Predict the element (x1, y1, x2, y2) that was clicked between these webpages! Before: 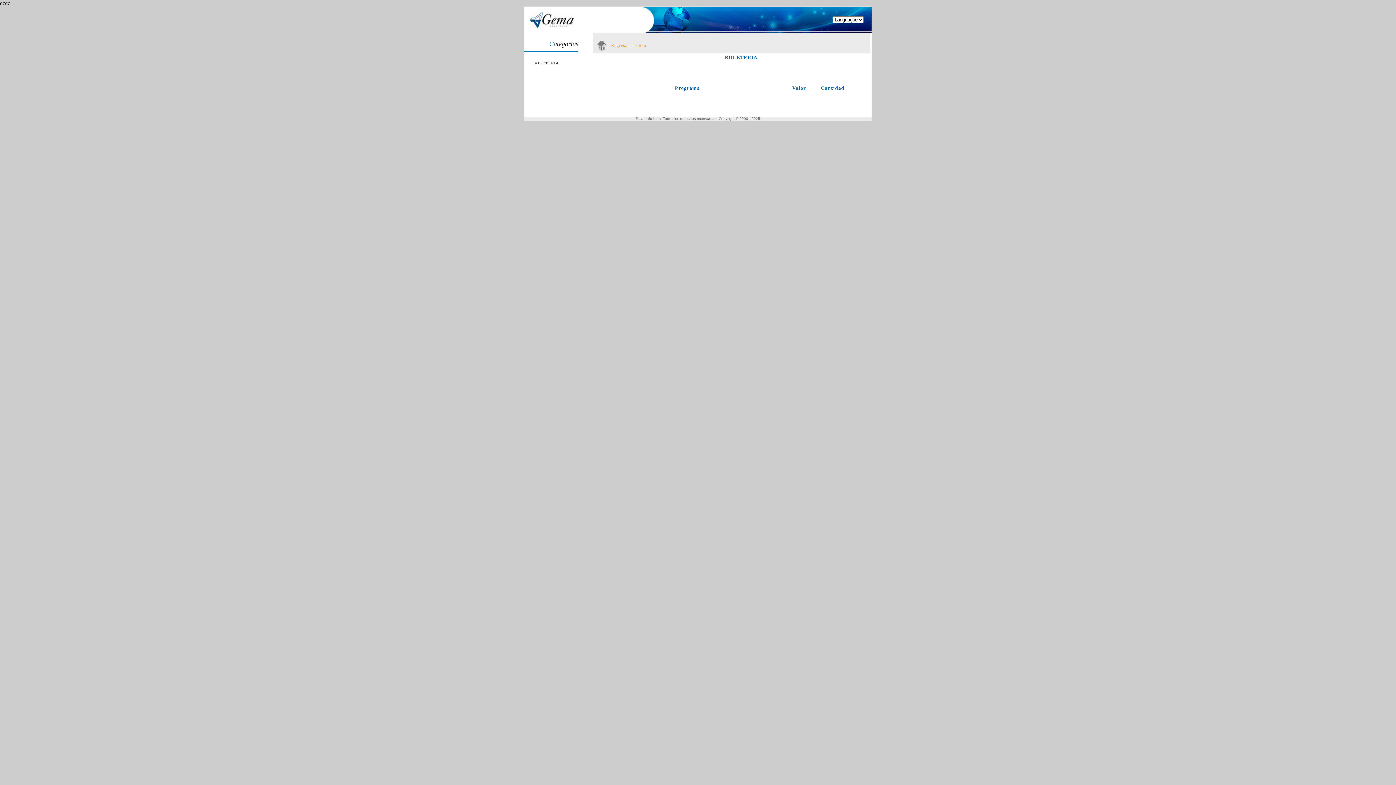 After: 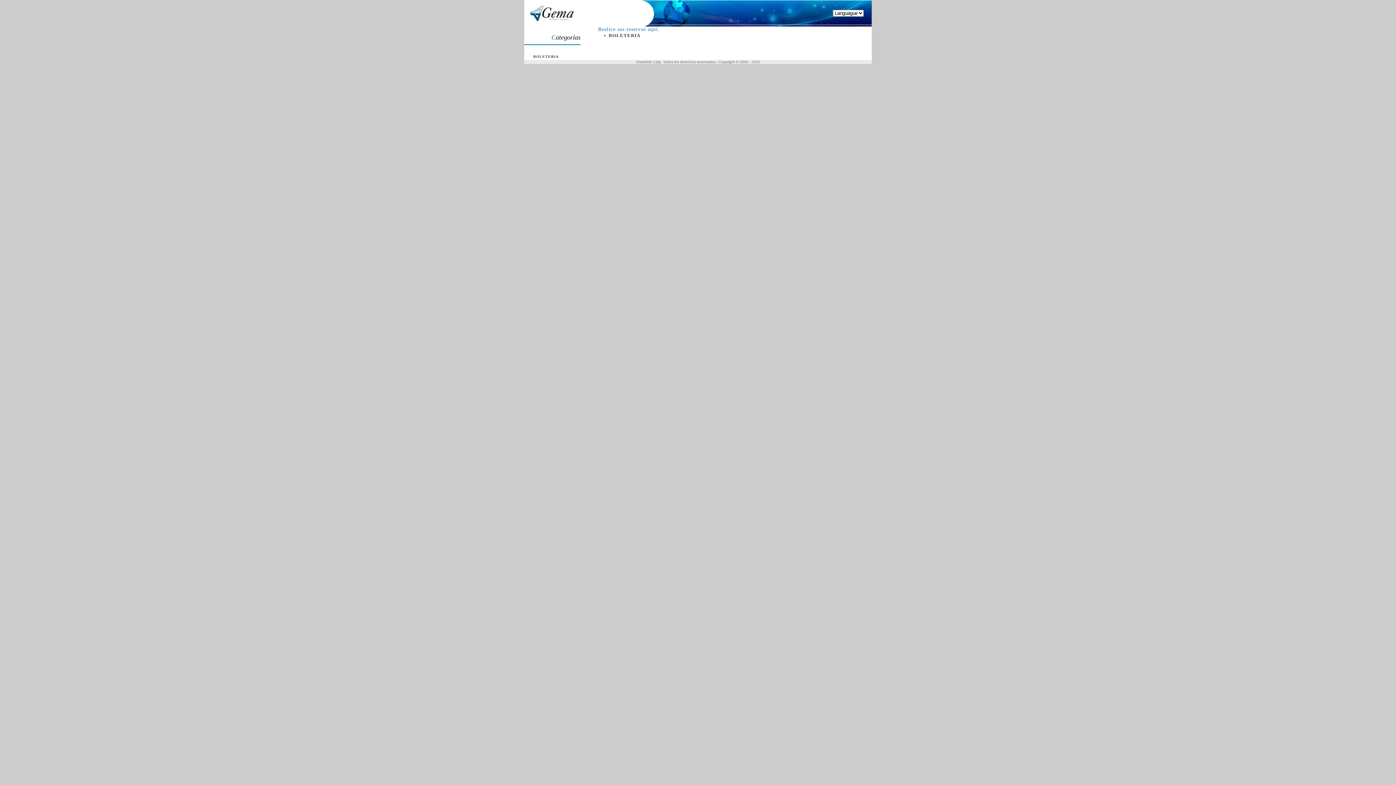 Action: bbox: (611, 42, 646, 48) label: Regresar a Inicio